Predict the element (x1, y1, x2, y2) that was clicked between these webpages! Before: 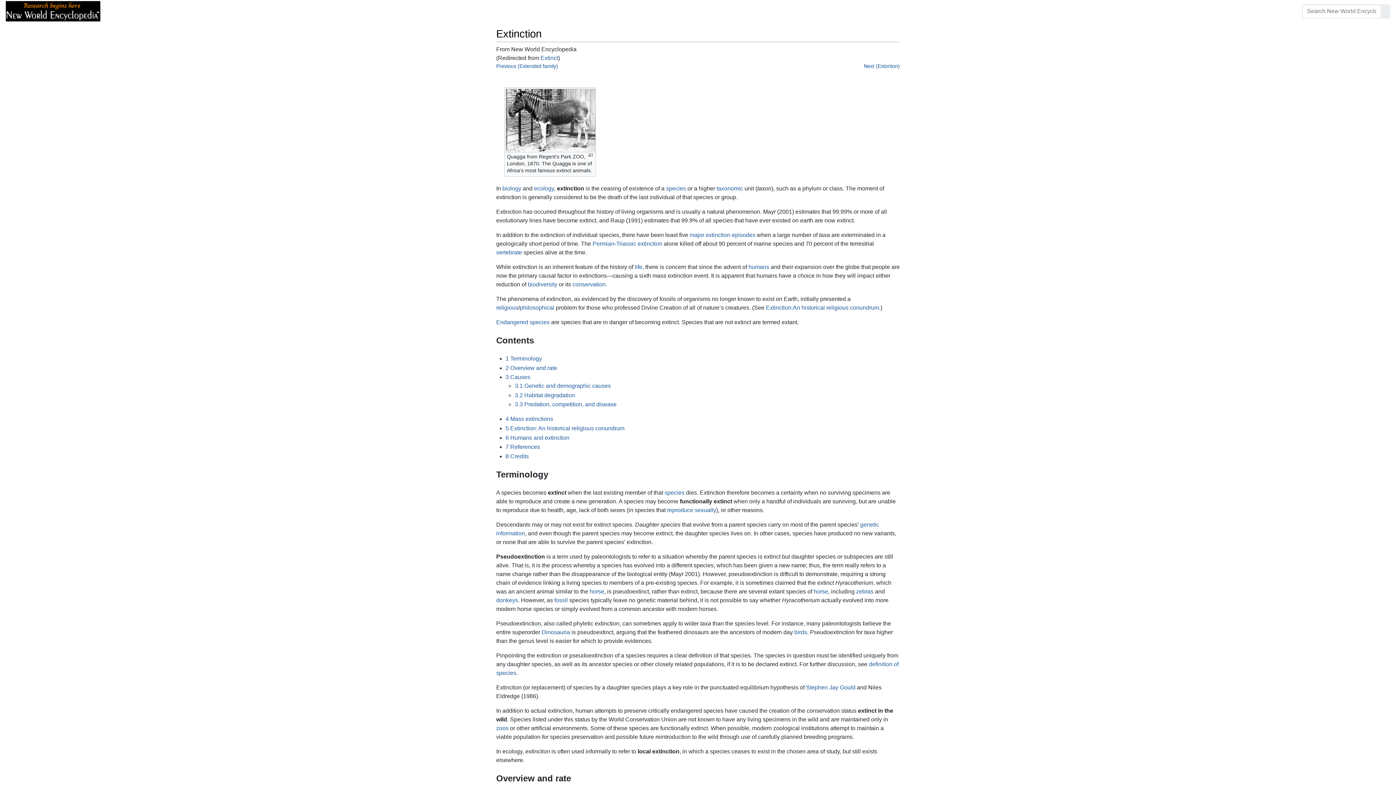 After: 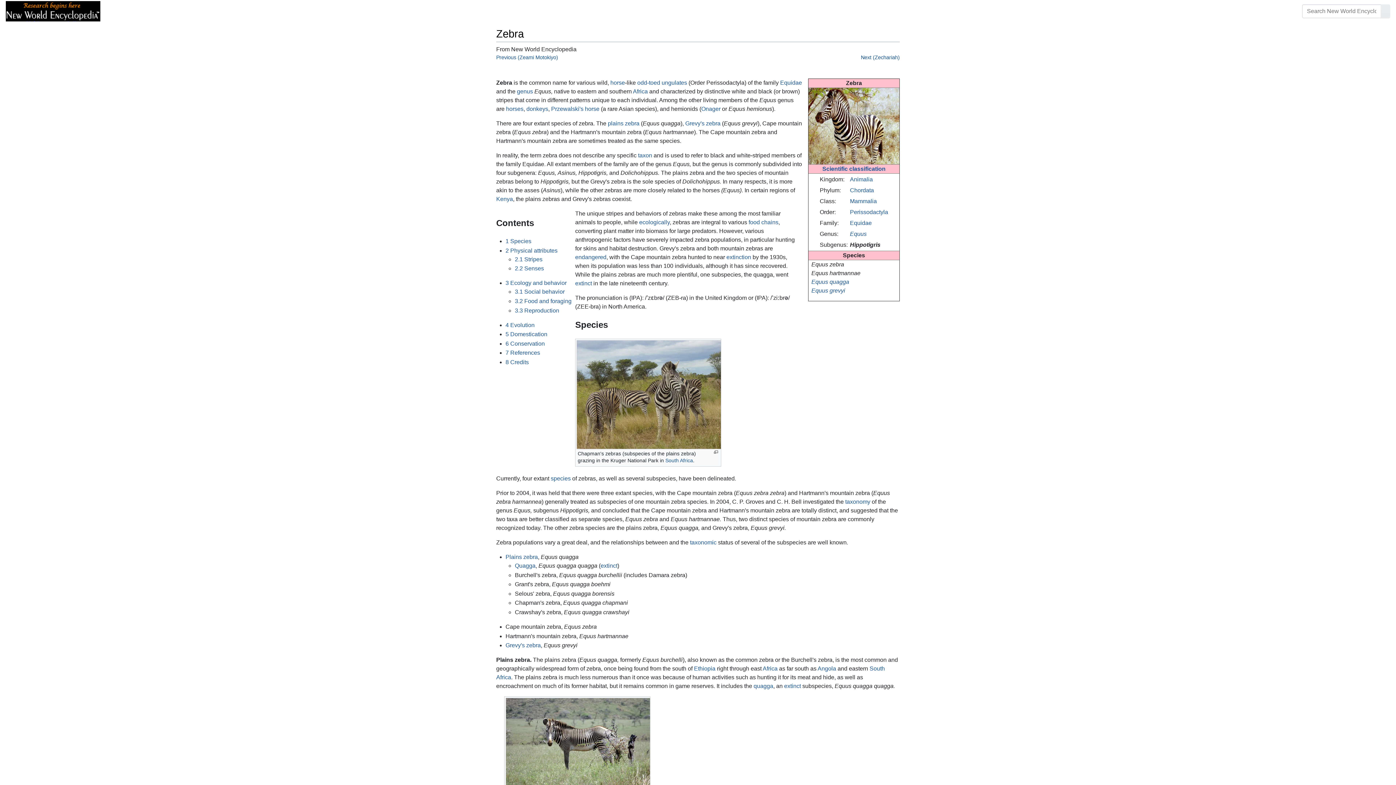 Action: bbox: (856, 588, 873, 594) label: zebras